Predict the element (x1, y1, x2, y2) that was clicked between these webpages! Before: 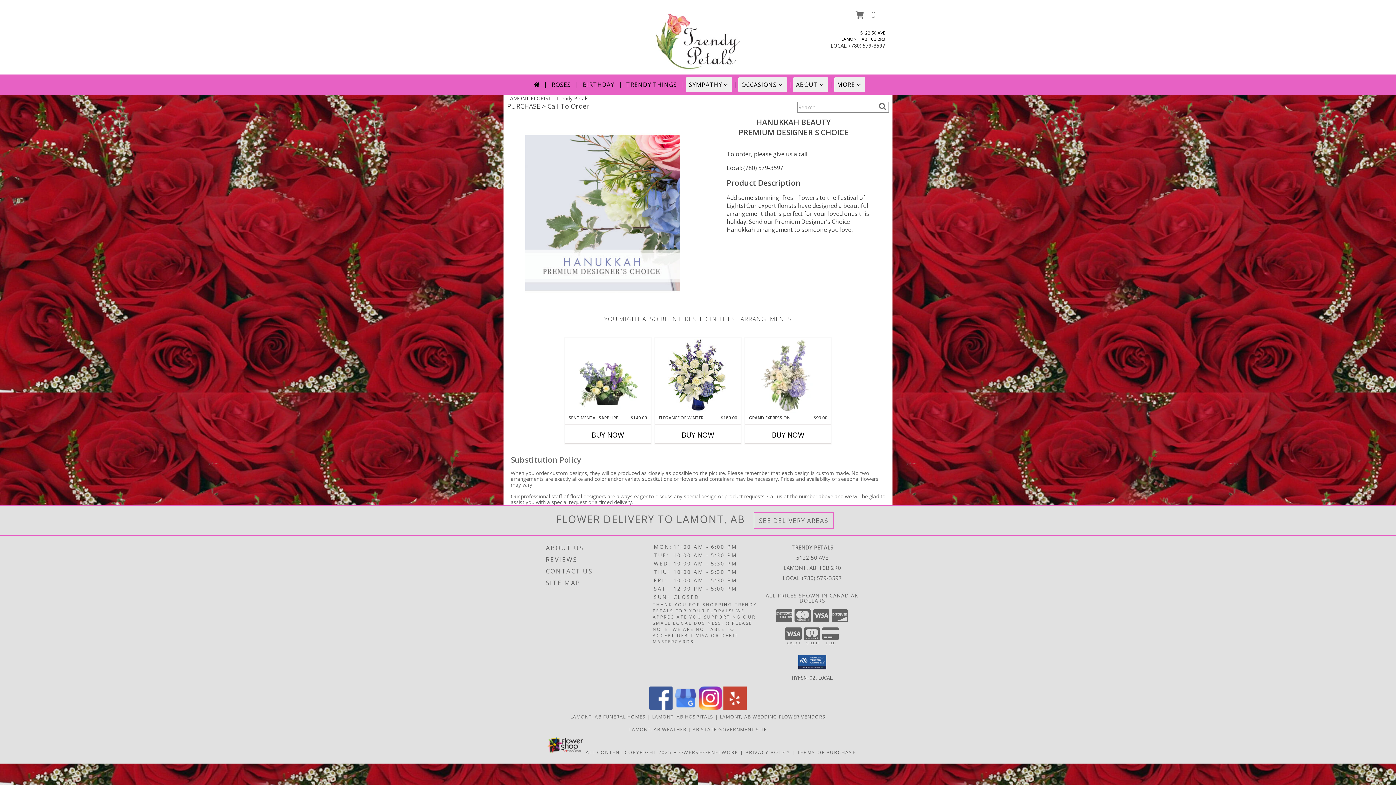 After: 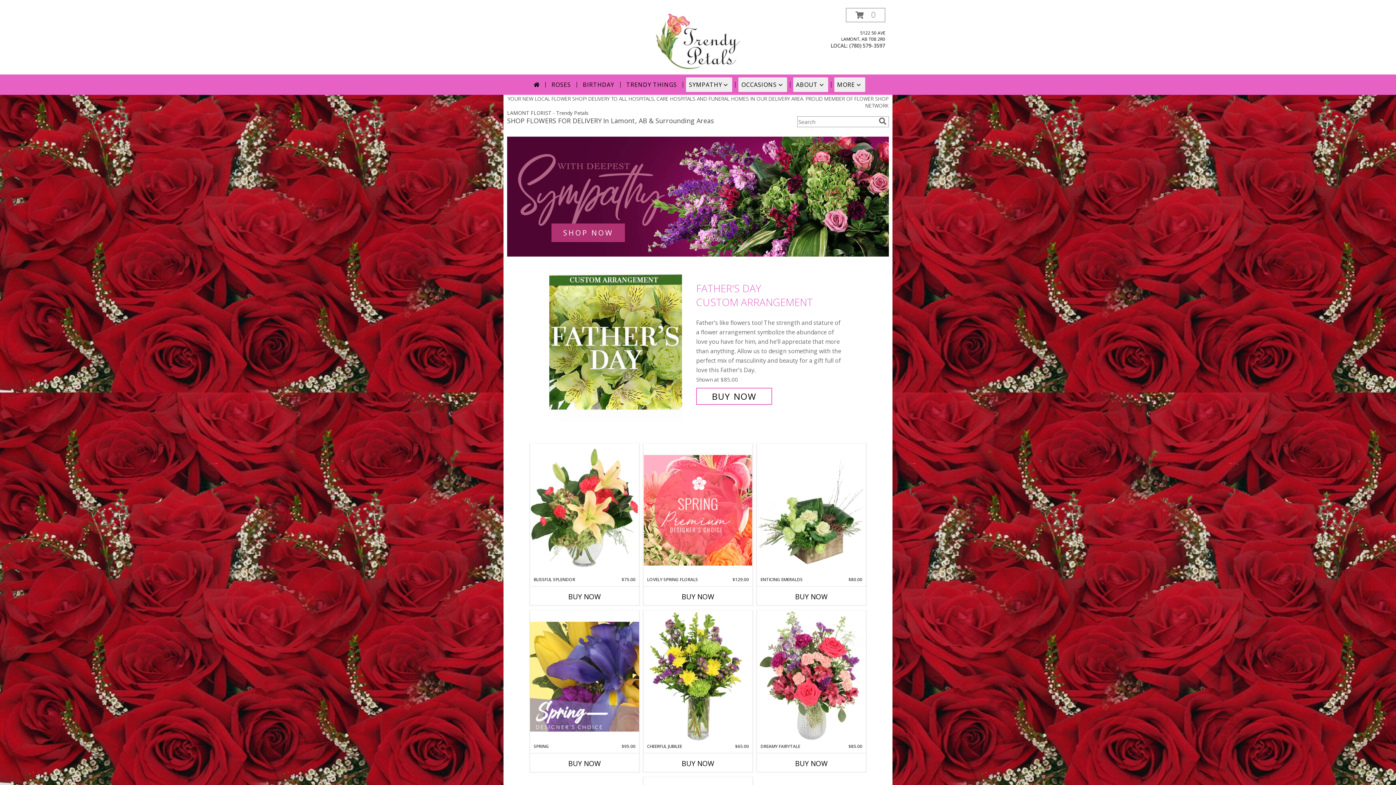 Action: bbox: (652, 37, 743, 44) label: Trendy Petals